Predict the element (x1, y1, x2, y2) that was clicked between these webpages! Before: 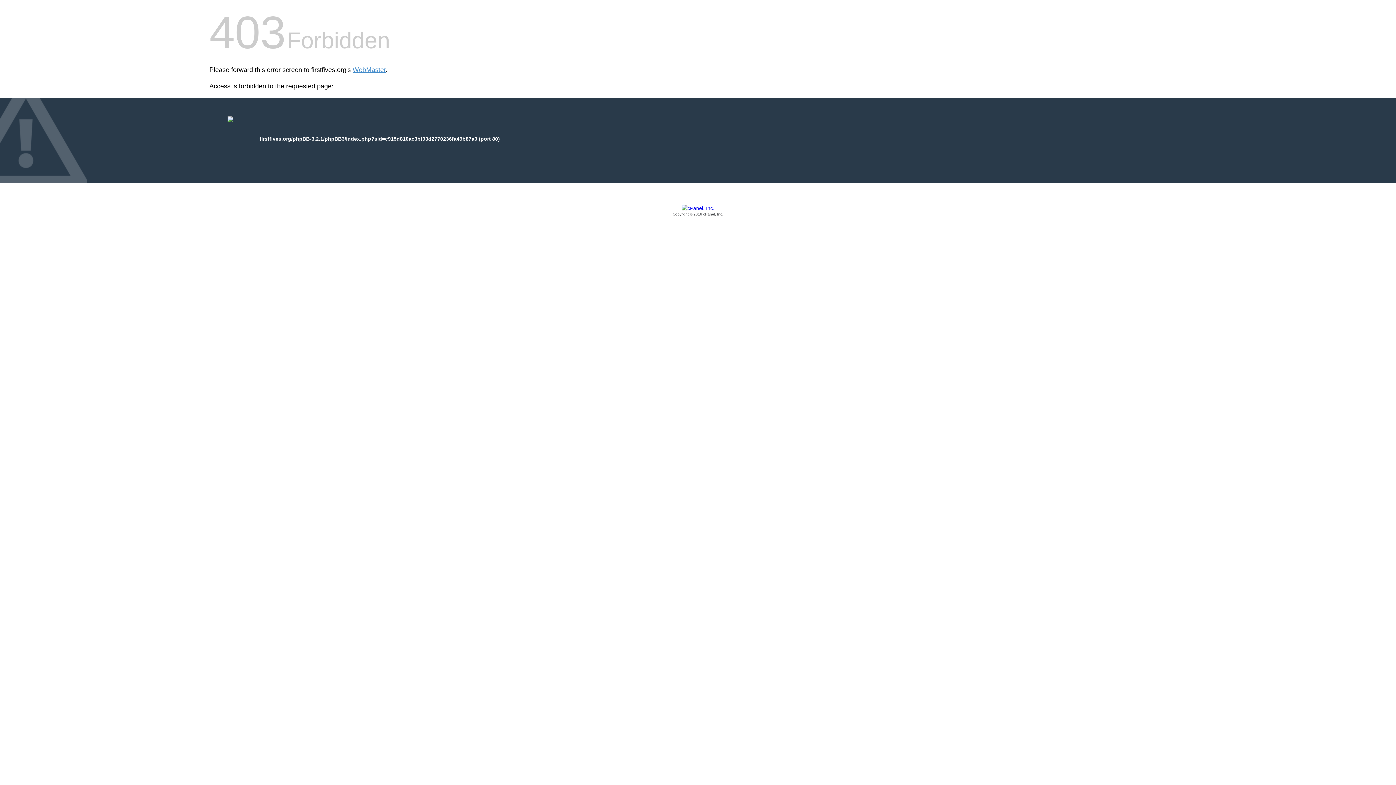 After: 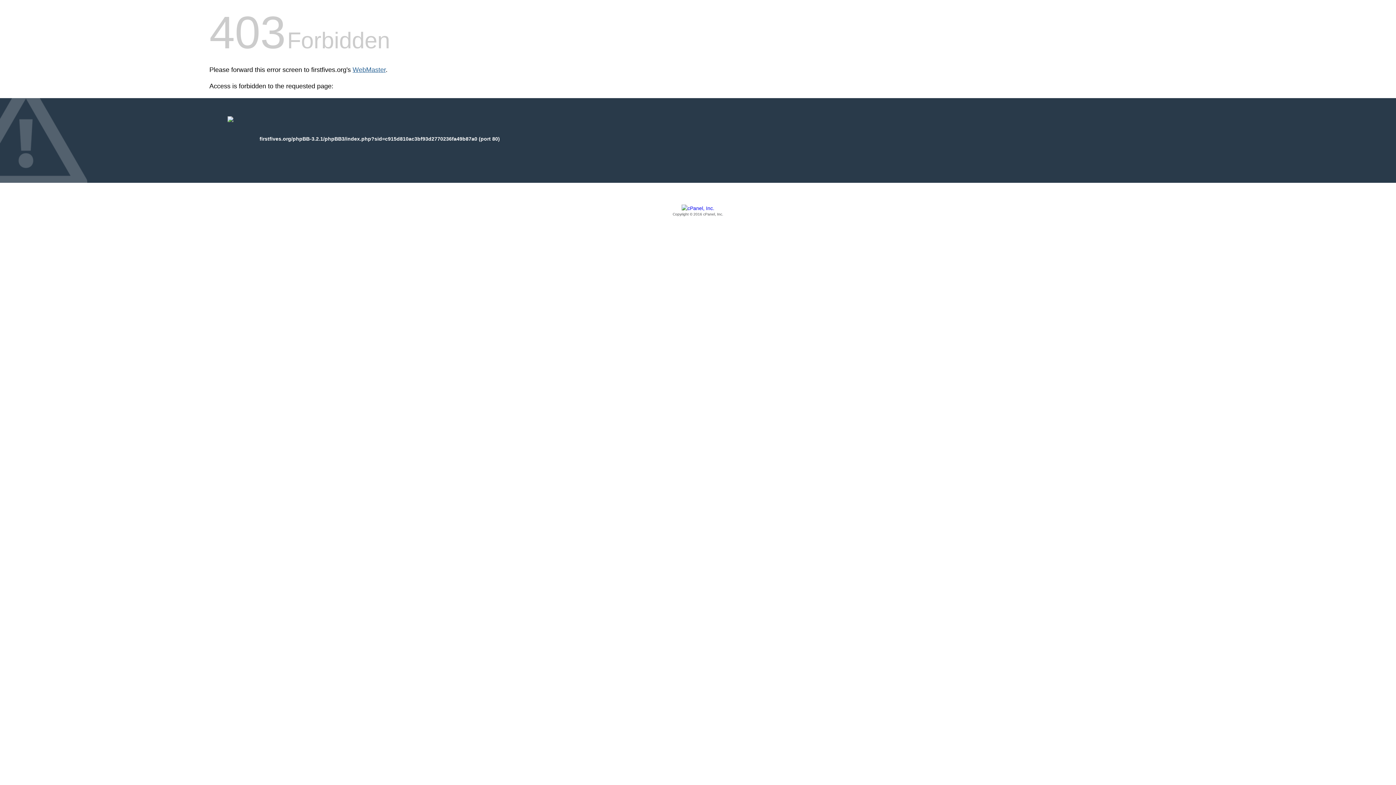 Action: bbox: (352, 66, 385, 73) label: WebMaster